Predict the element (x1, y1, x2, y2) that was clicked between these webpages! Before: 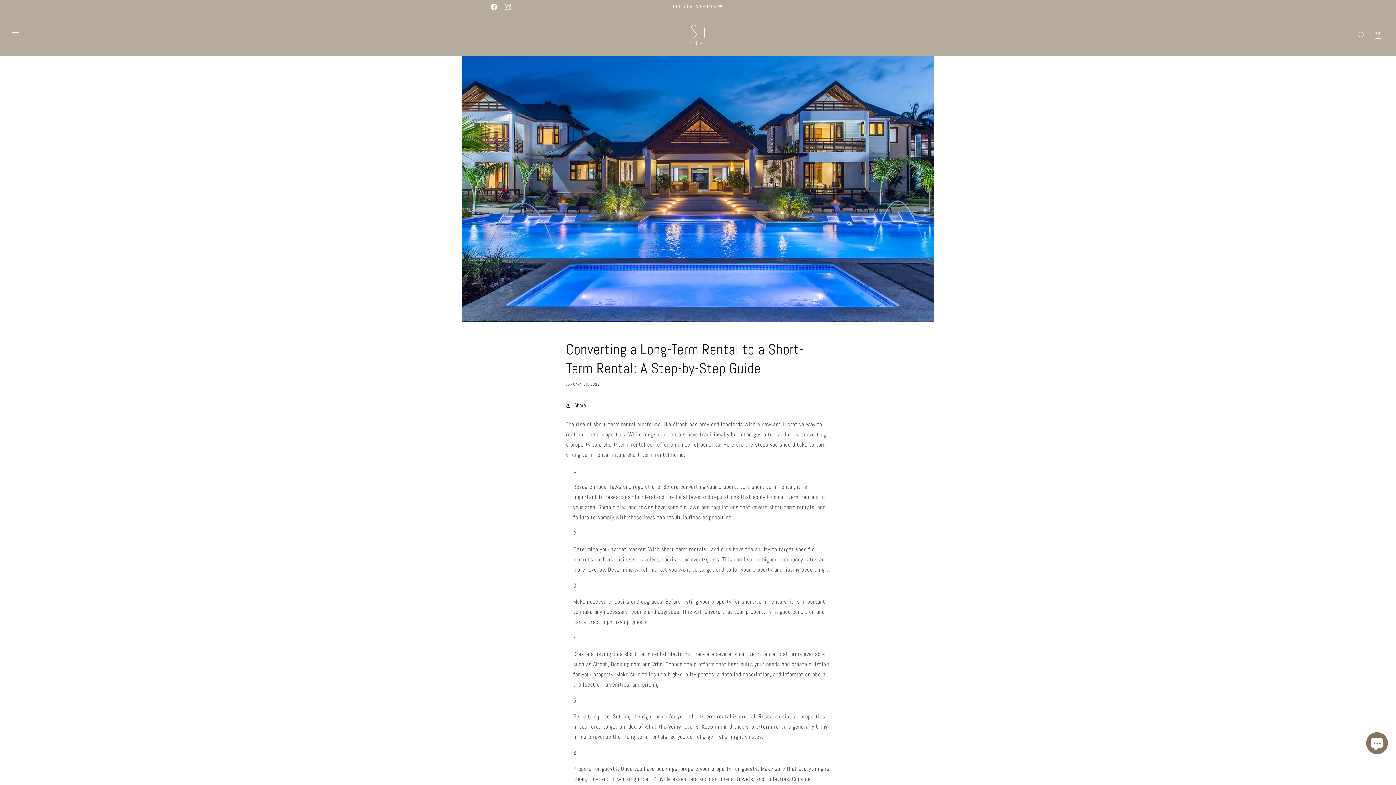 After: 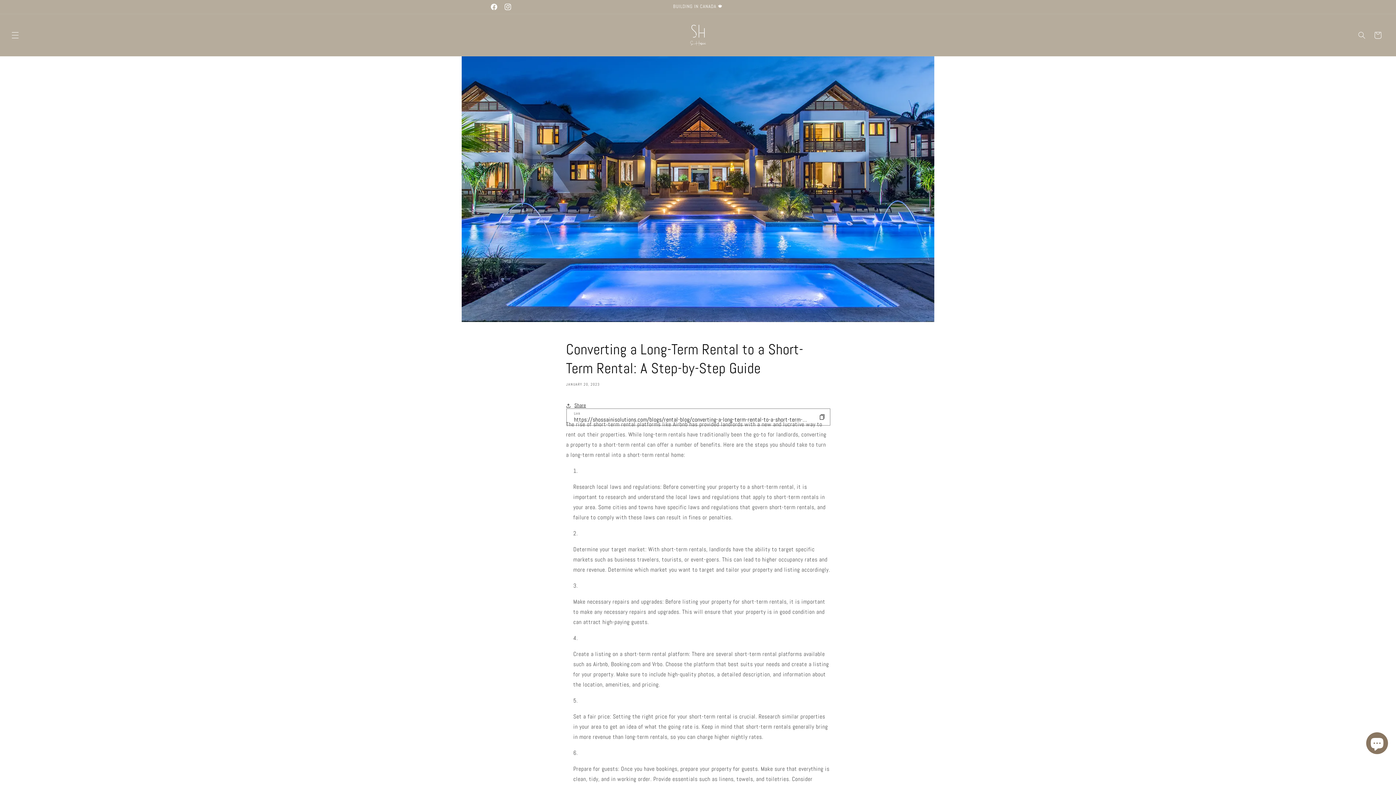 Action: label: Share bbox: (566, 397, 586, 413)